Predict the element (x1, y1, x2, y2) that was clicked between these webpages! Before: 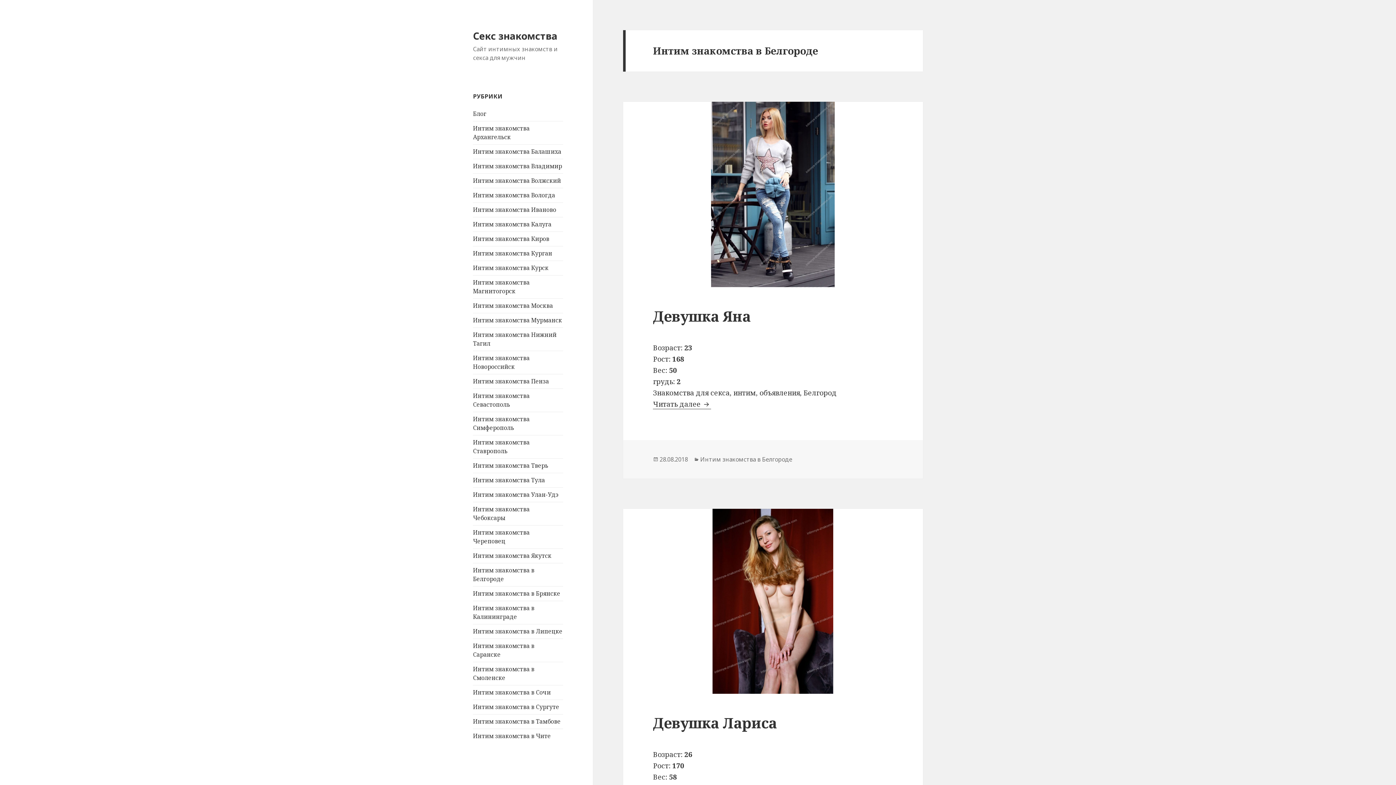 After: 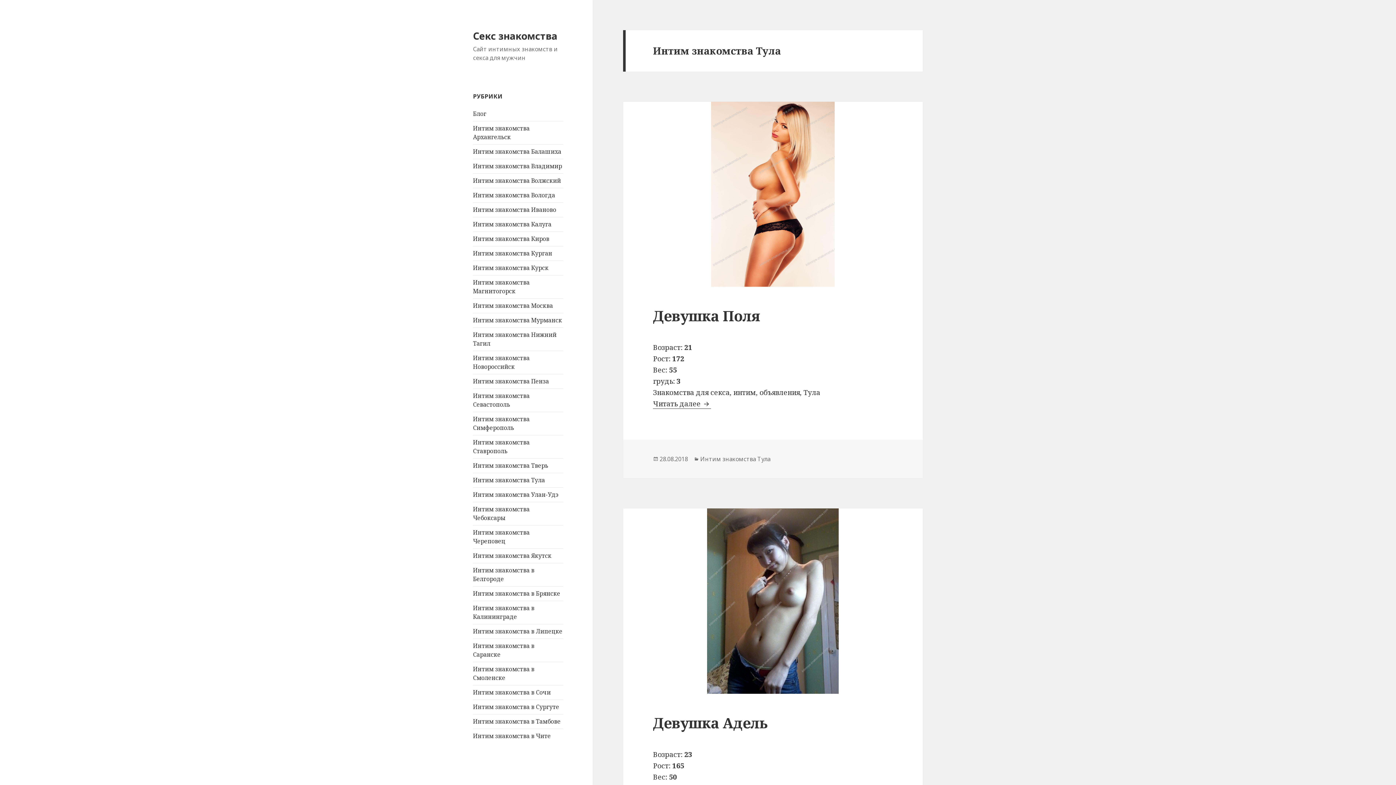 Action: bbox: (473, 476, 545, 484) label: Интим знакомства Тула